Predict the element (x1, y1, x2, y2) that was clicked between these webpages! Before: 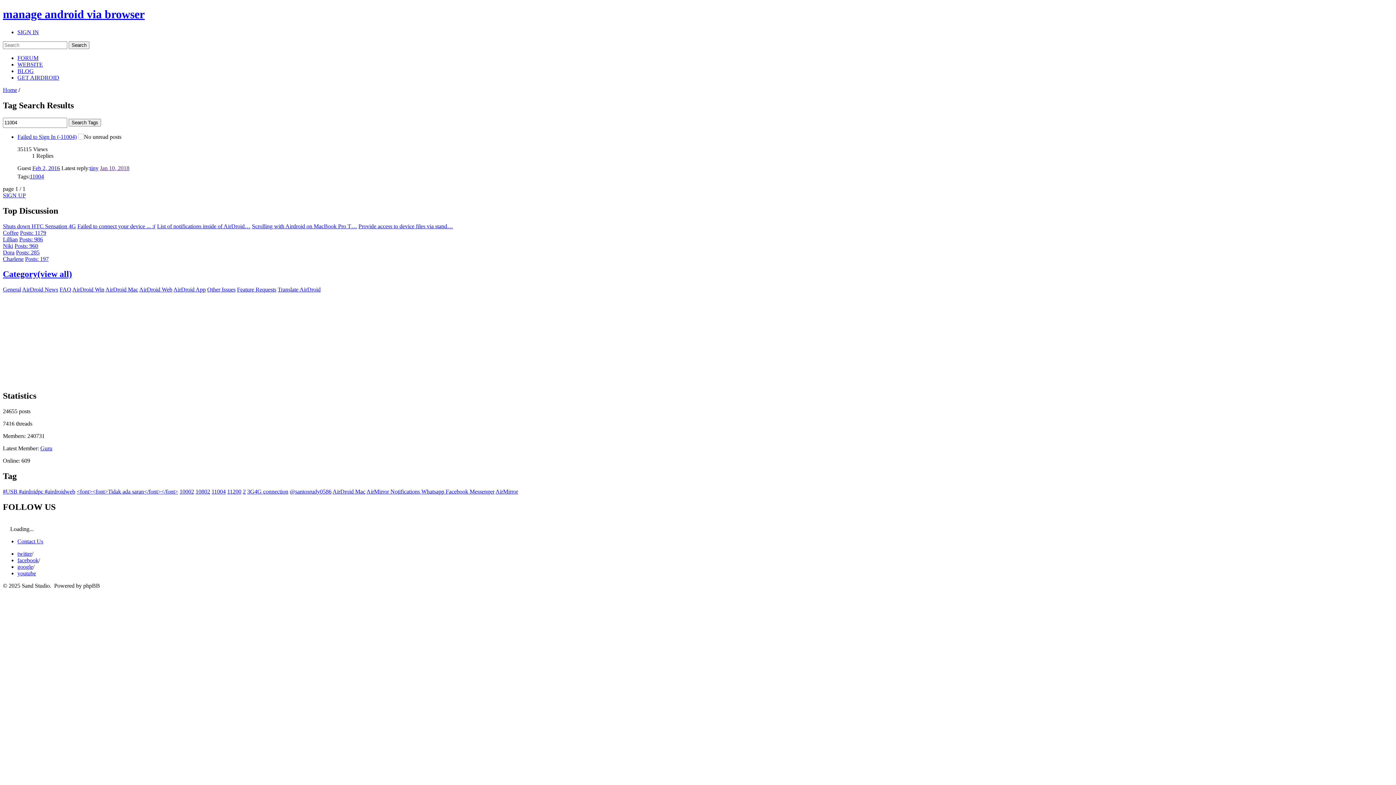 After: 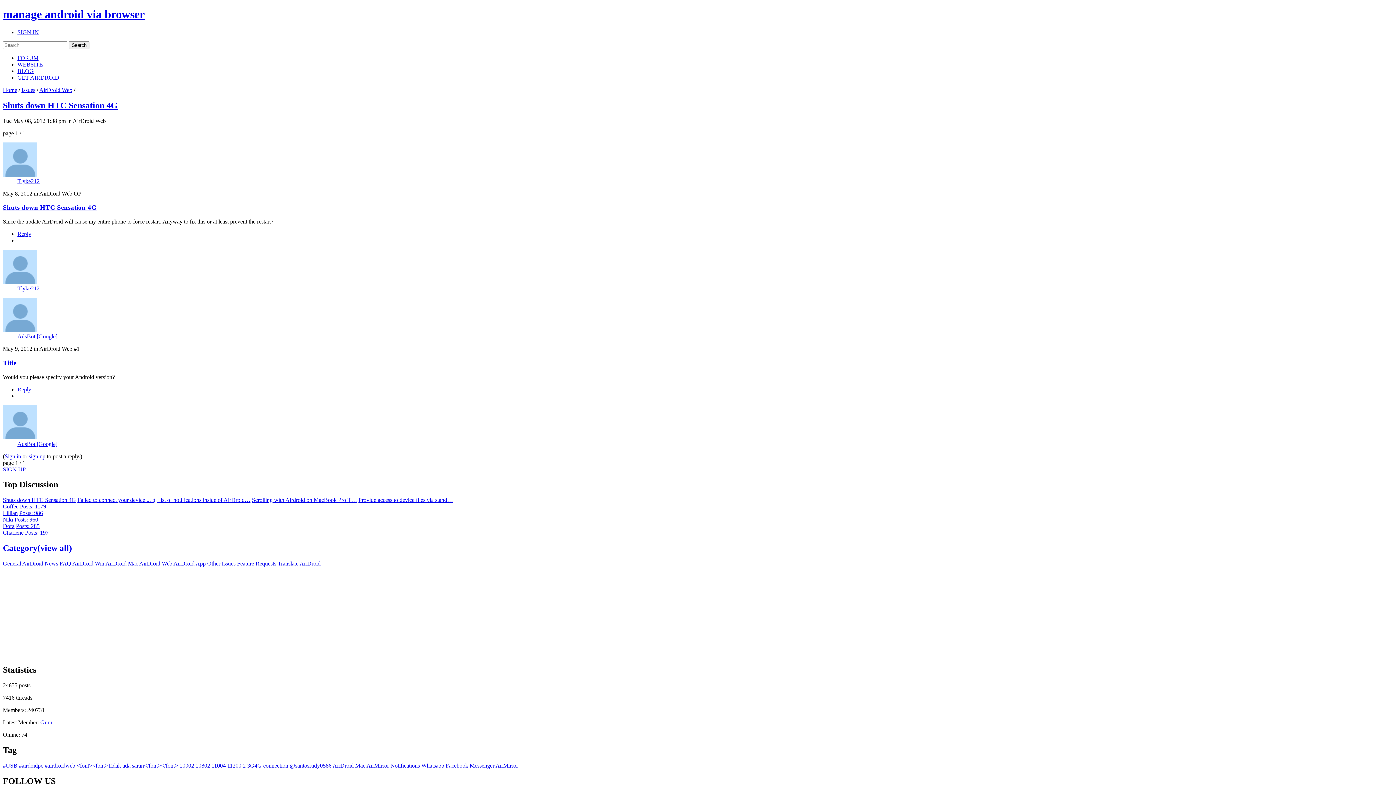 Action: bbox: (2, 223, 76, 229) label: Shuts down HTC Sensation 4G